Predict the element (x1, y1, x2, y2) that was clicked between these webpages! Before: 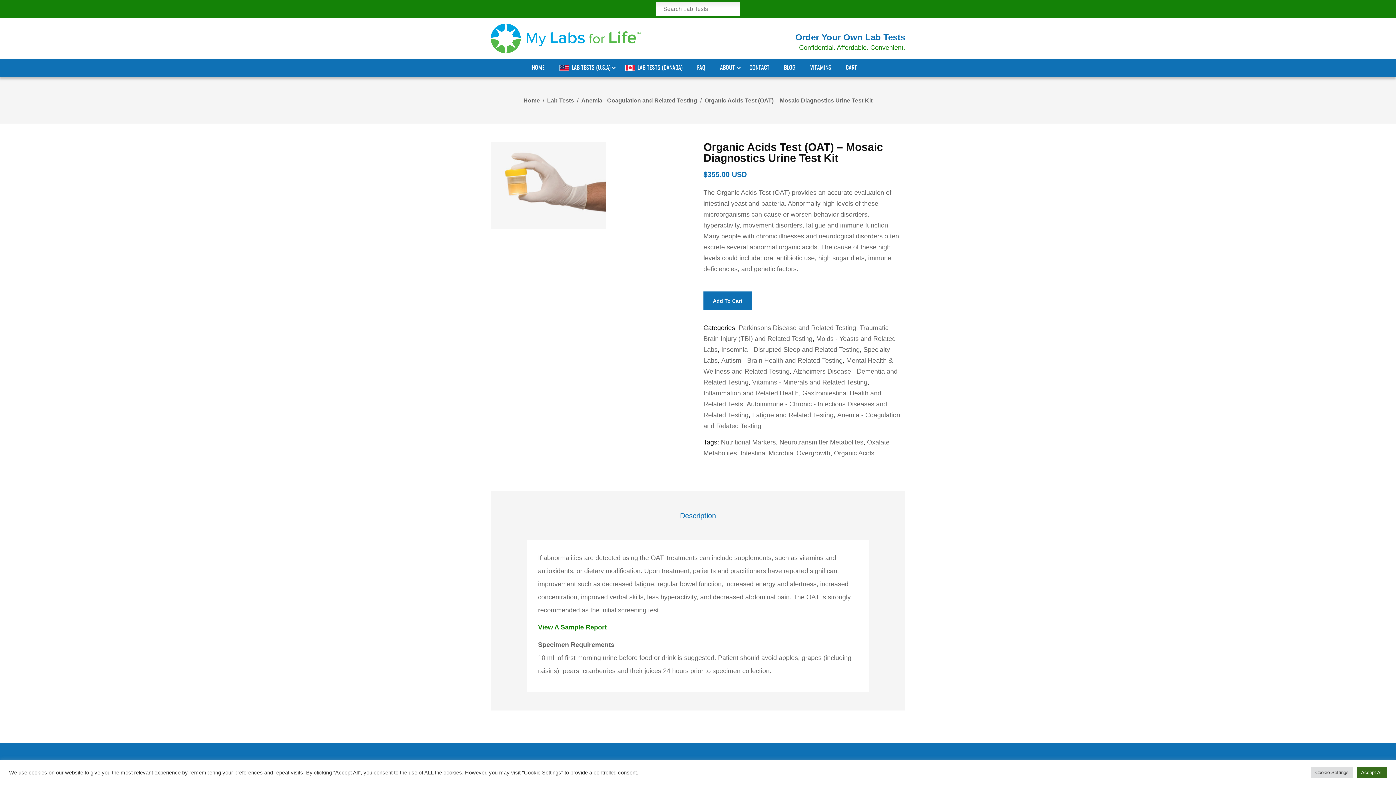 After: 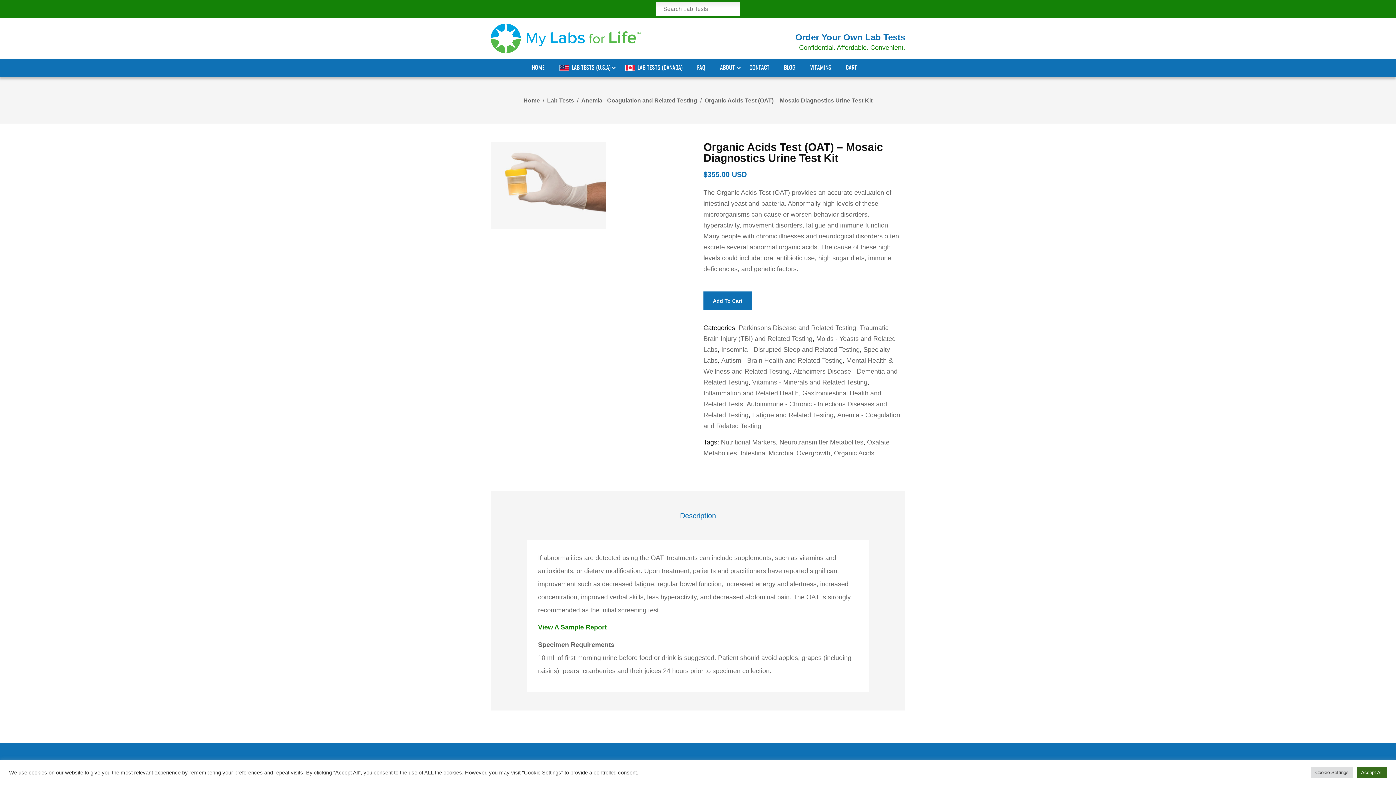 Action: bbox: (810, 63, 831, 73) label: VITAMINS